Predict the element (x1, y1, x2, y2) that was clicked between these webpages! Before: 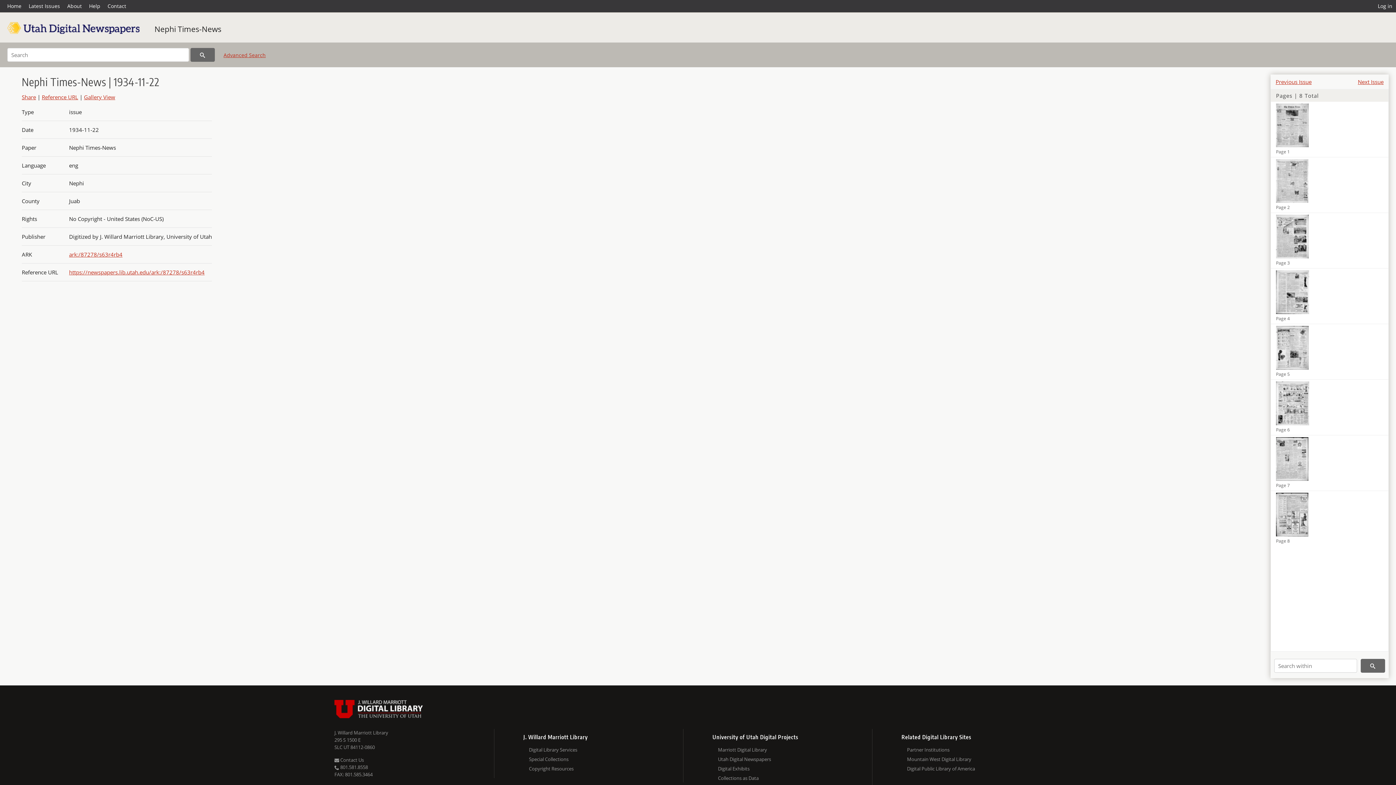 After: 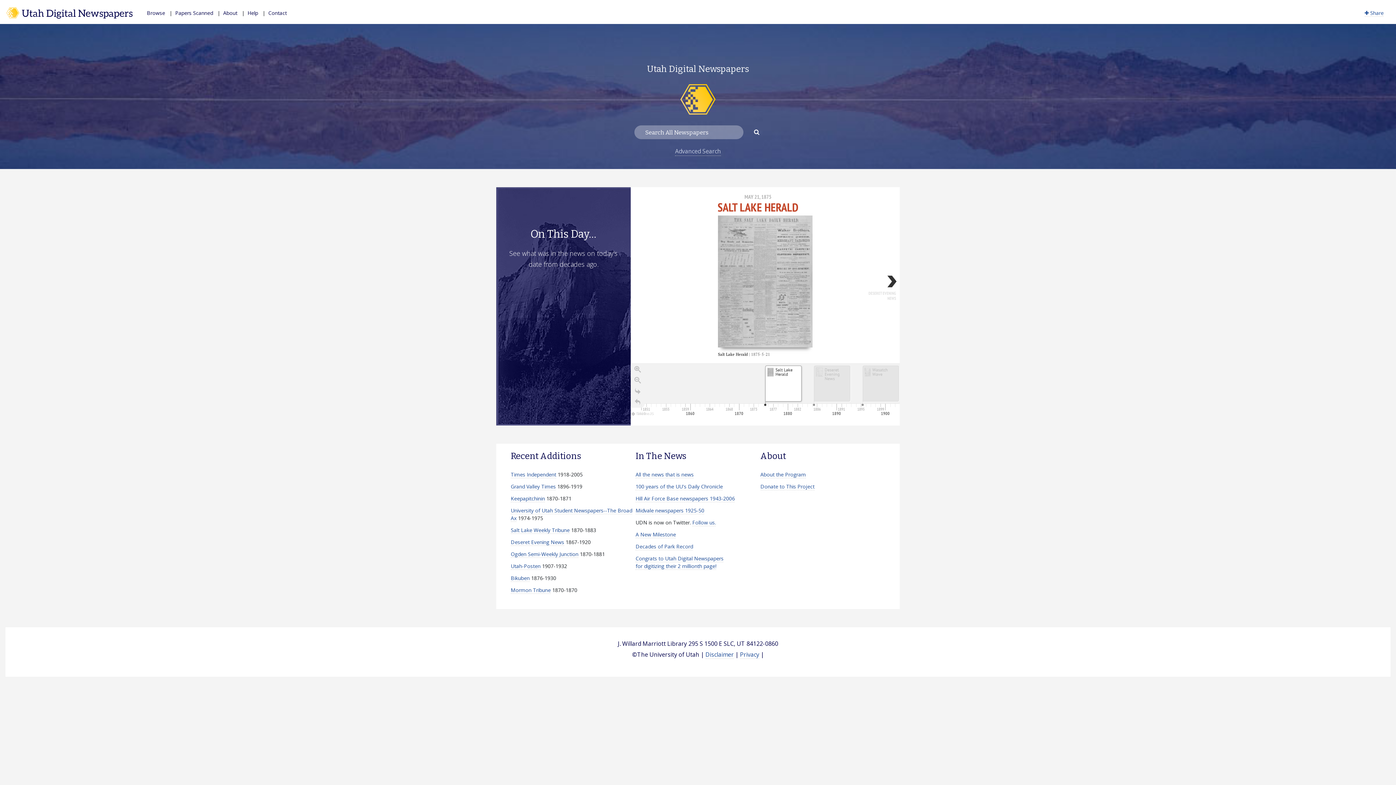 Action: label: Utah Digital Newspapers bbox: (718, 754, 872, 764)